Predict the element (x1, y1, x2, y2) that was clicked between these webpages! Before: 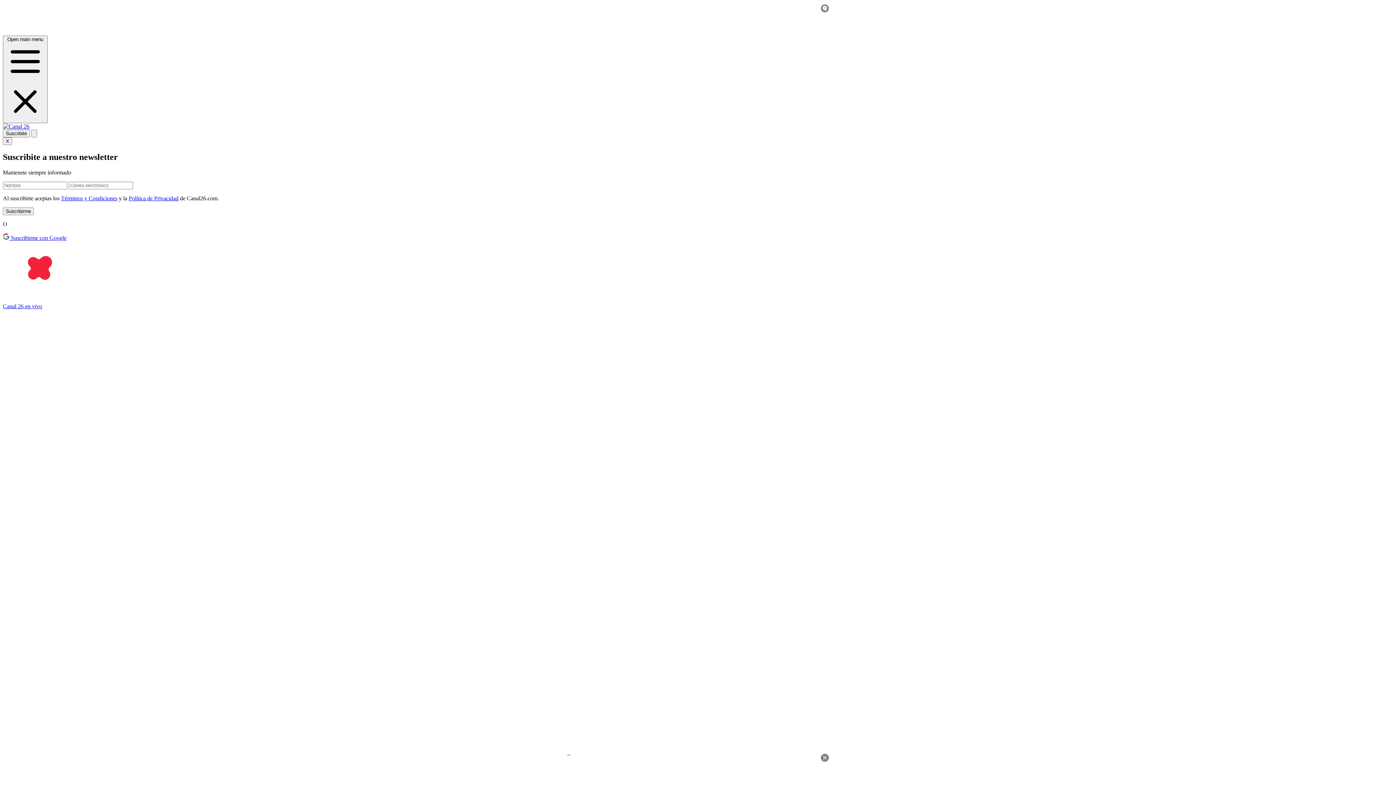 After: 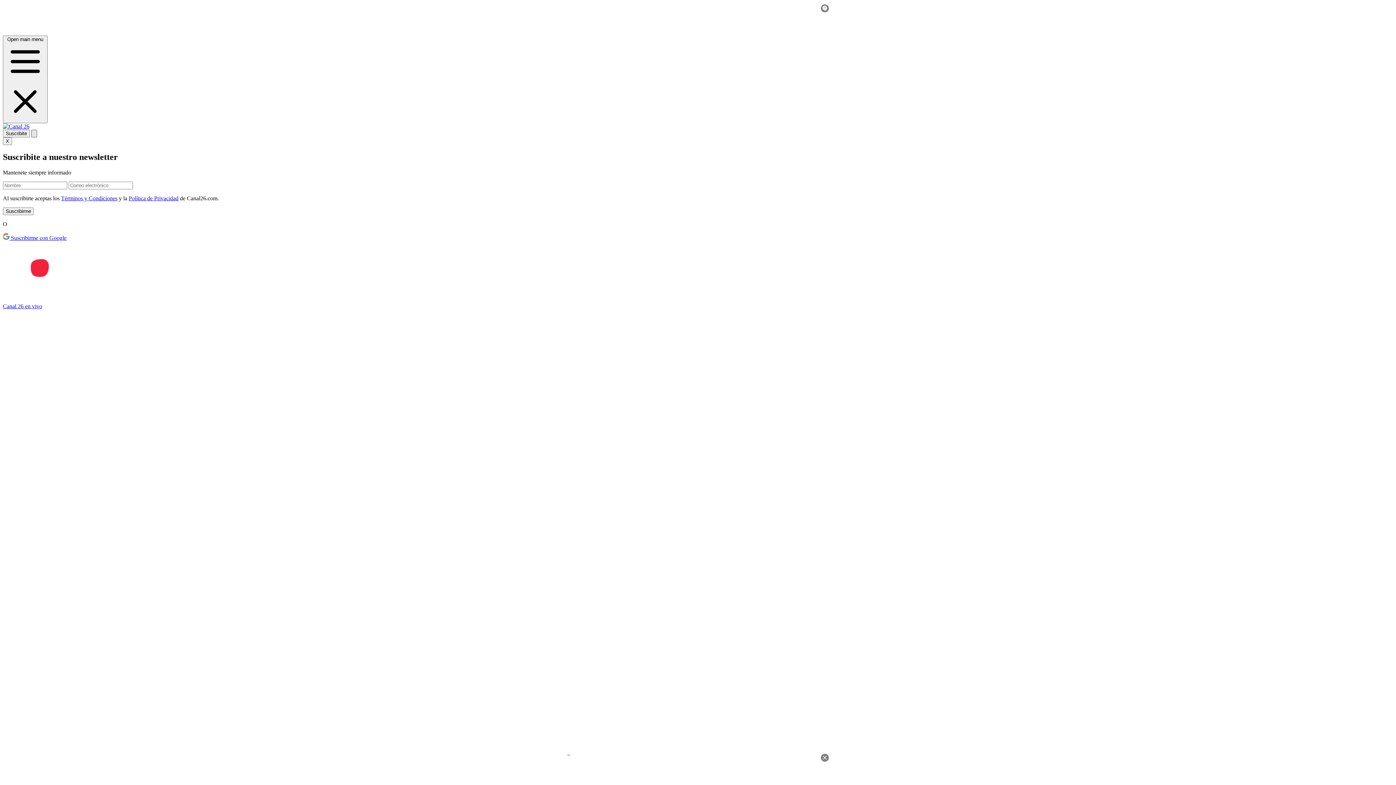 Action: bbox: (31, 129, 37, 137)